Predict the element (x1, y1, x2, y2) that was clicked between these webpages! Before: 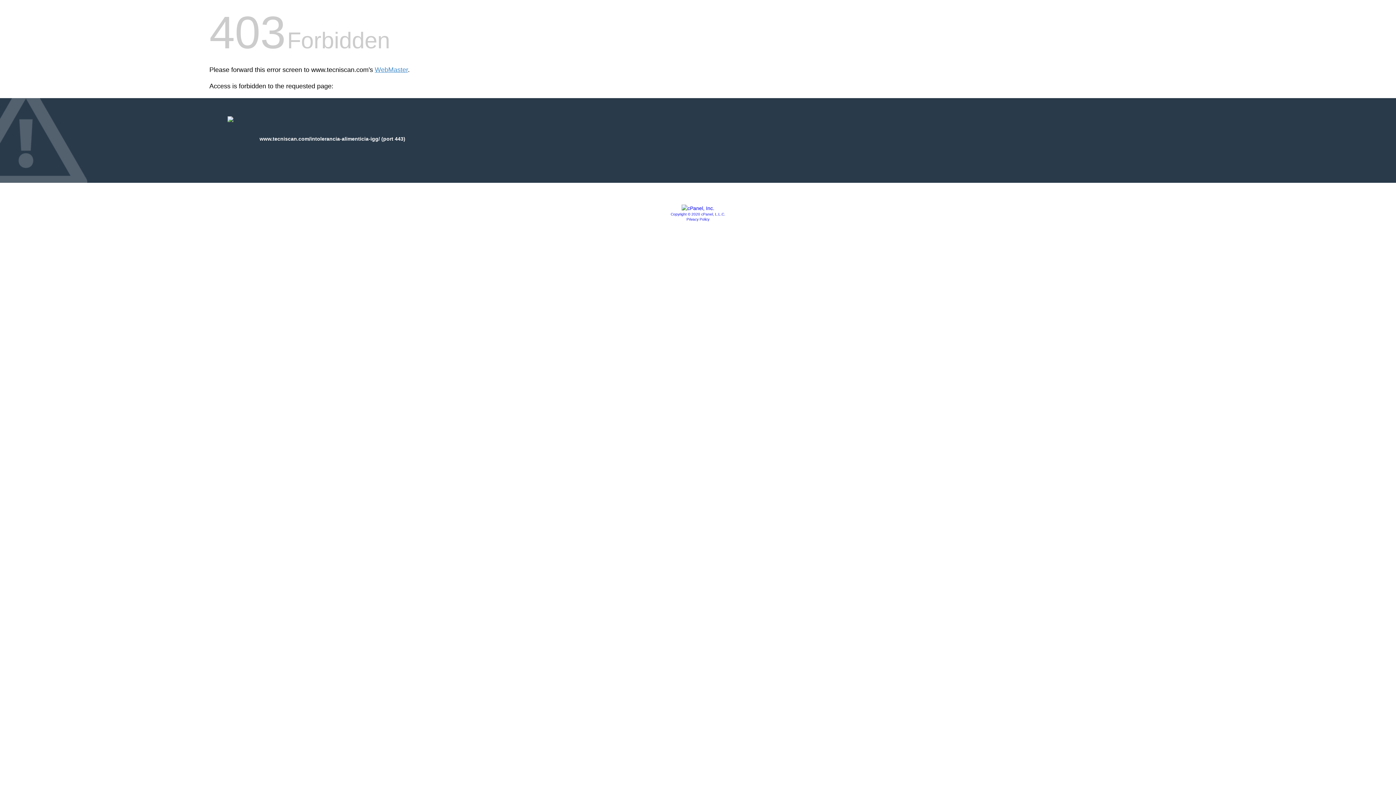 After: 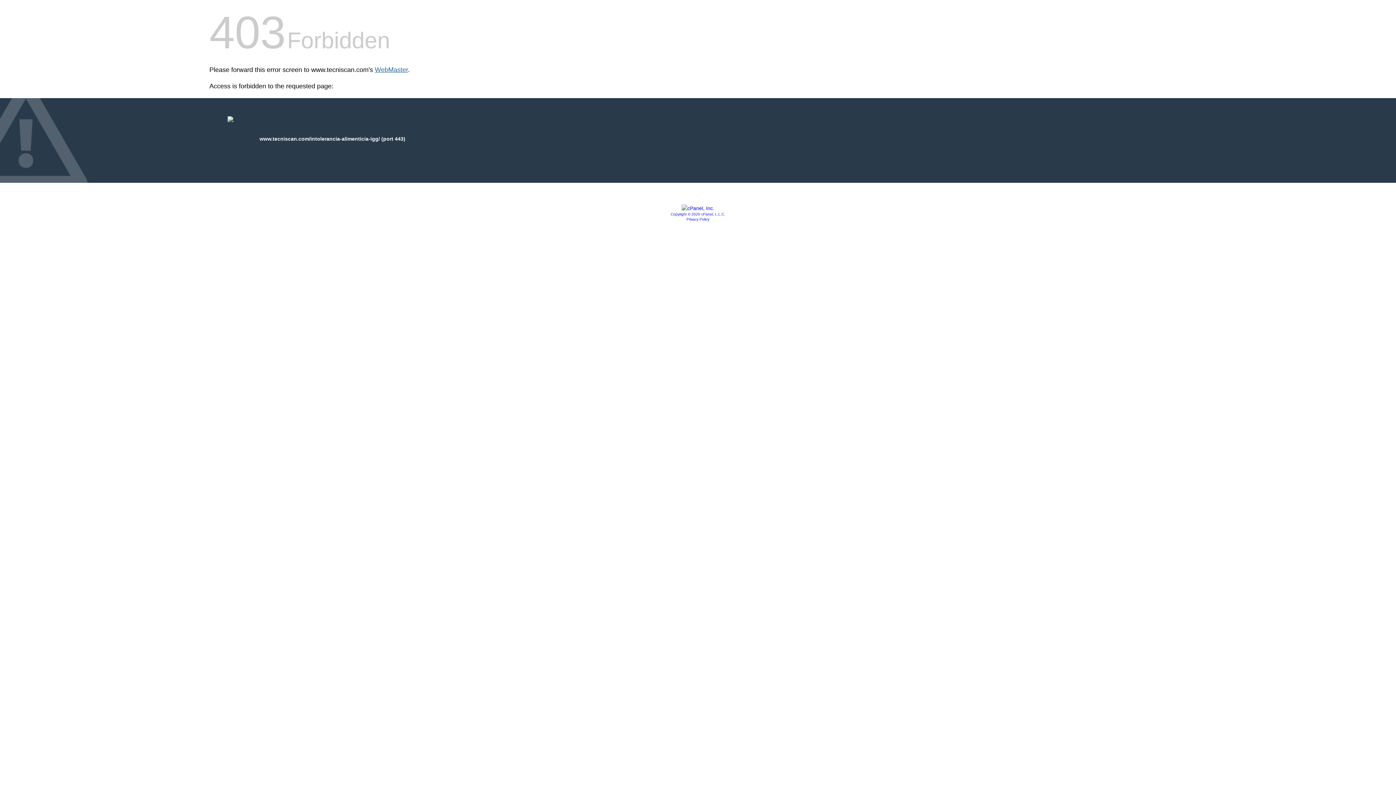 Action: bbox: (374, 66, 408, 73) label: WebMaster